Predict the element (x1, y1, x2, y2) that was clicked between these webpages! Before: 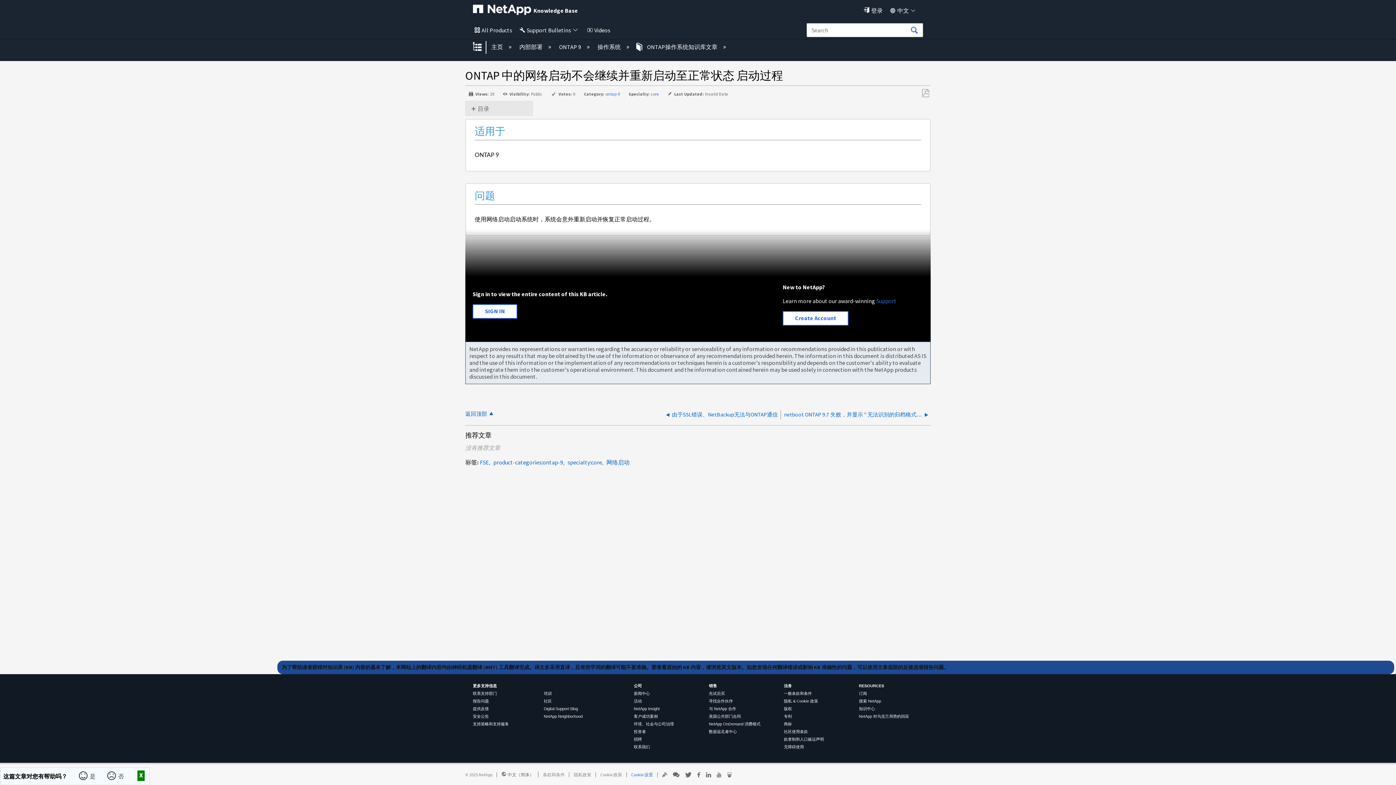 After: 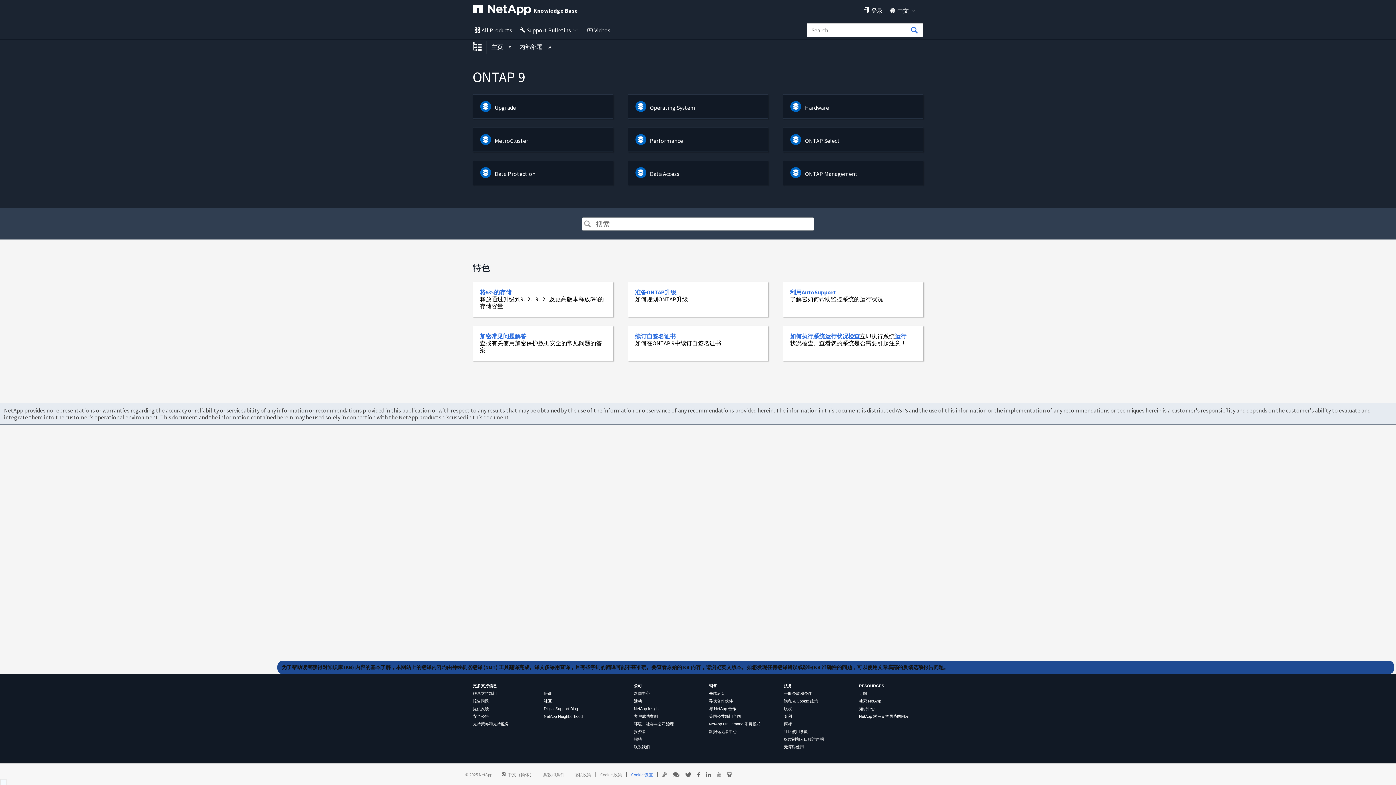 Action: bbox: (556, 43, 582, 50) label: ONTAP 9 